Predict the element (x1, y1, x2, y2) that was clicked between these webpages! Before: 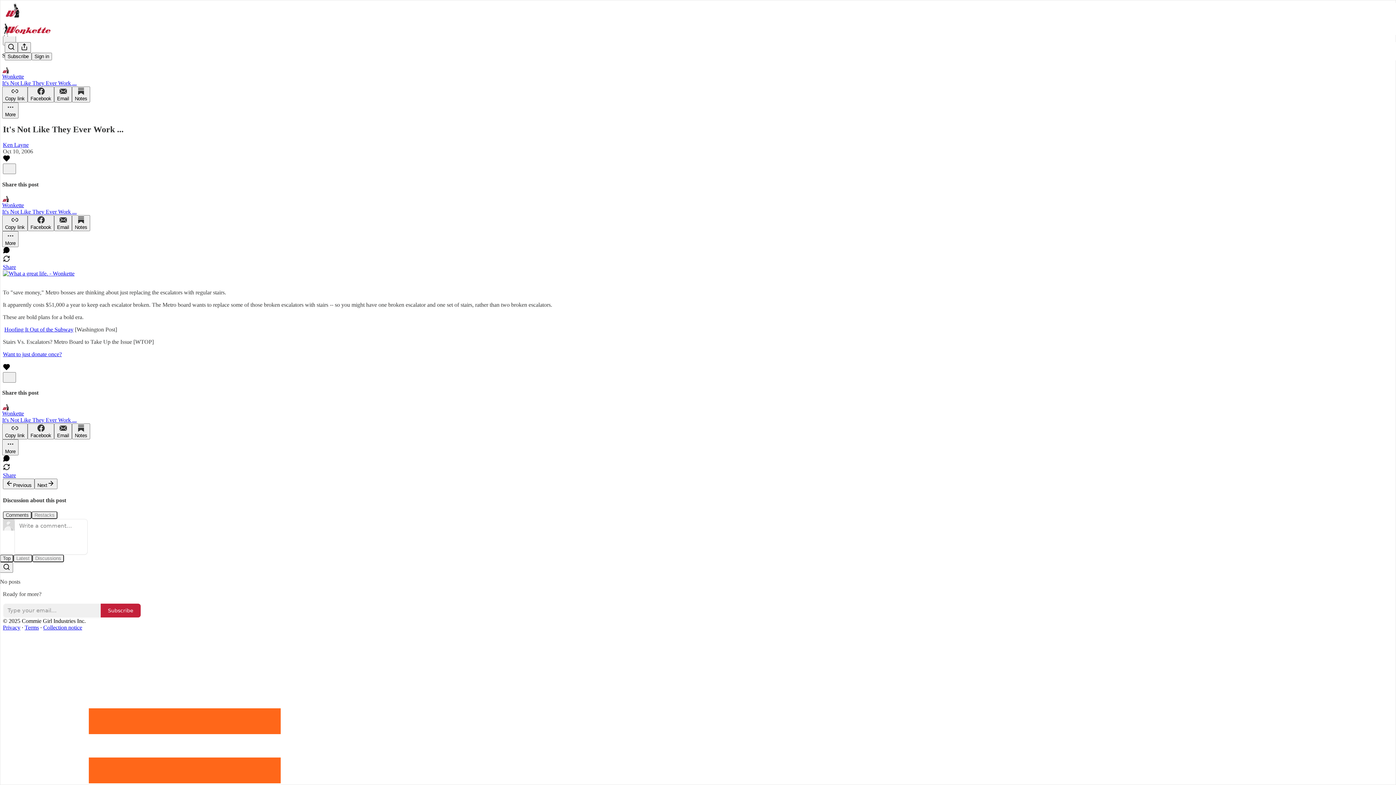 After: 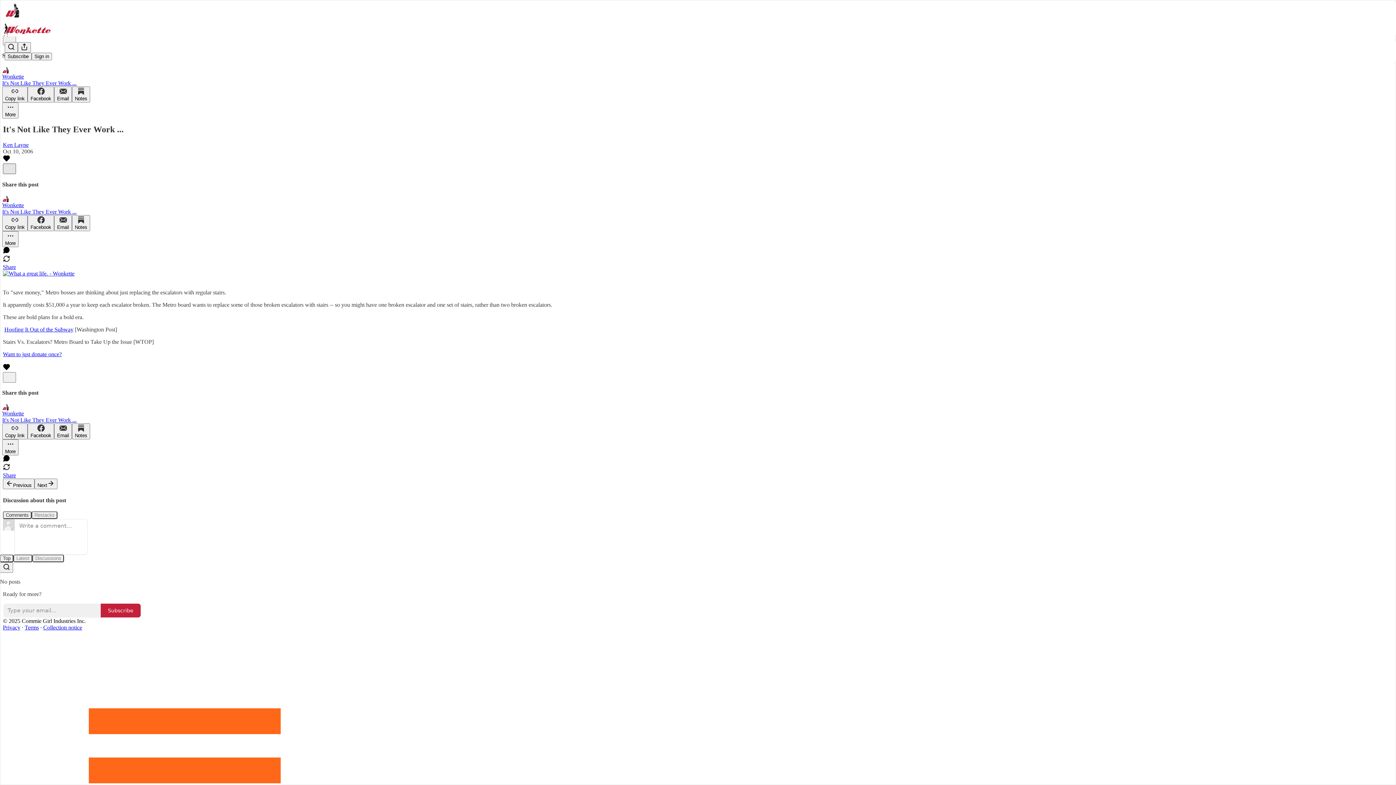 Action: label: X bbox: (2, 163, 16, 174)